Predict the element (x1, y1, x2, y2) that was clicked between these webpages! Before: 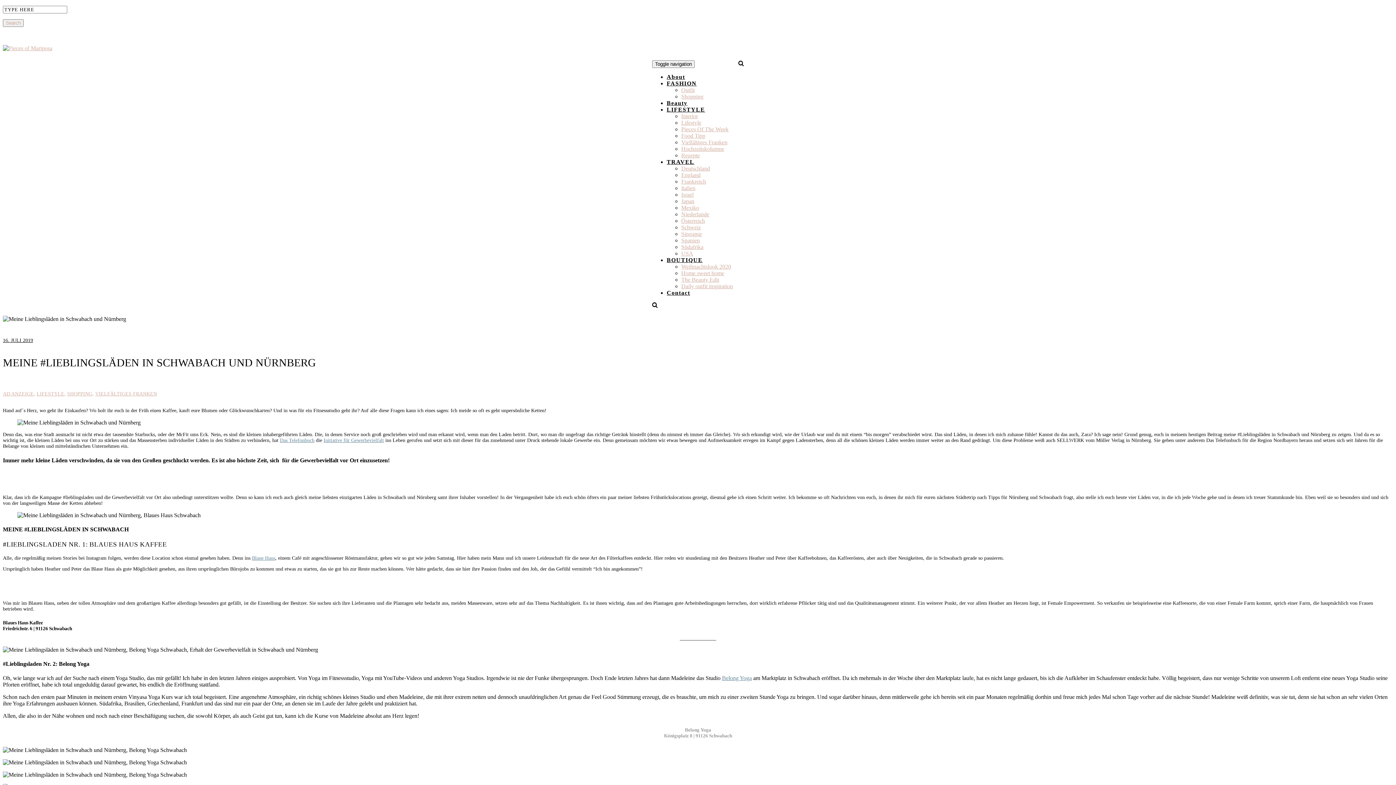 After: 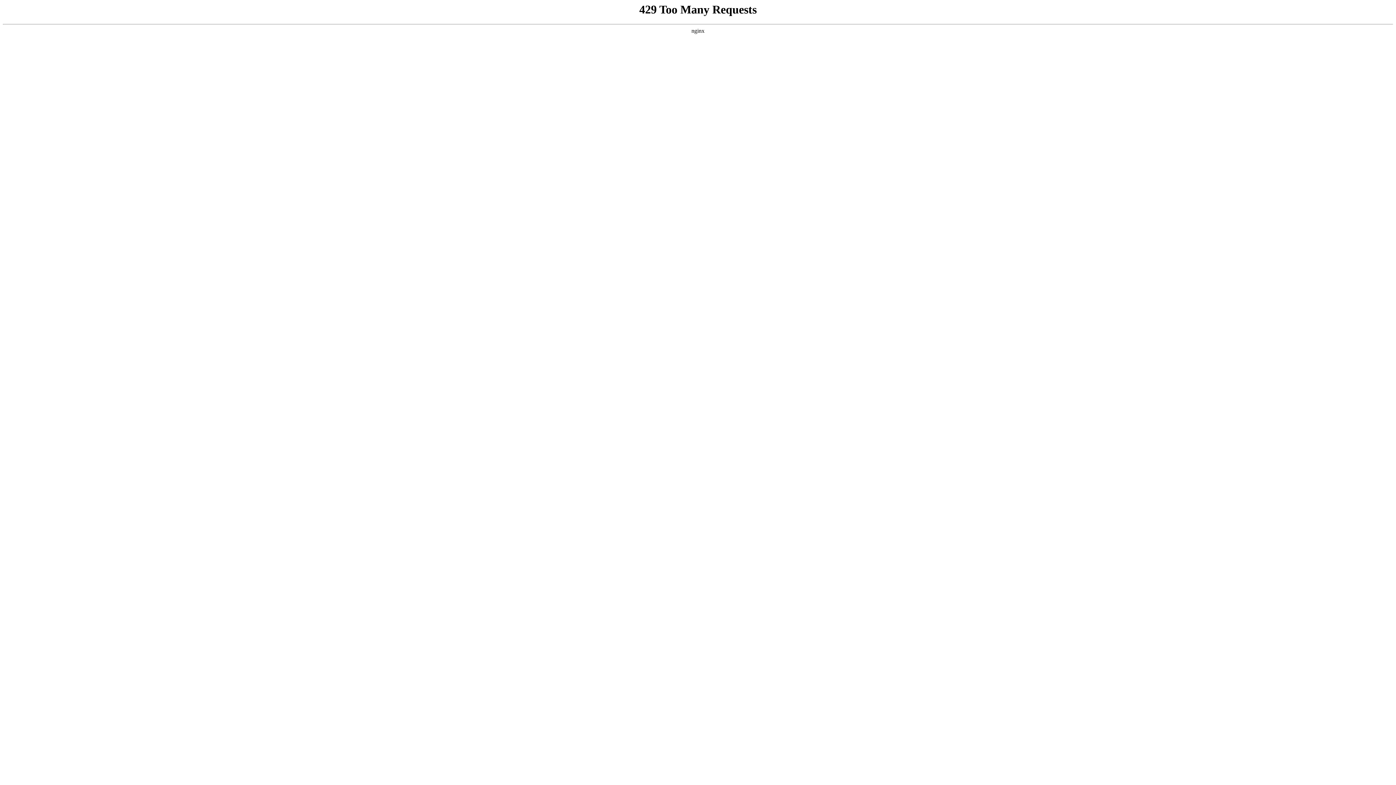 Action: bbox: (681, 276, 719, 282) label: The Beauty Edit